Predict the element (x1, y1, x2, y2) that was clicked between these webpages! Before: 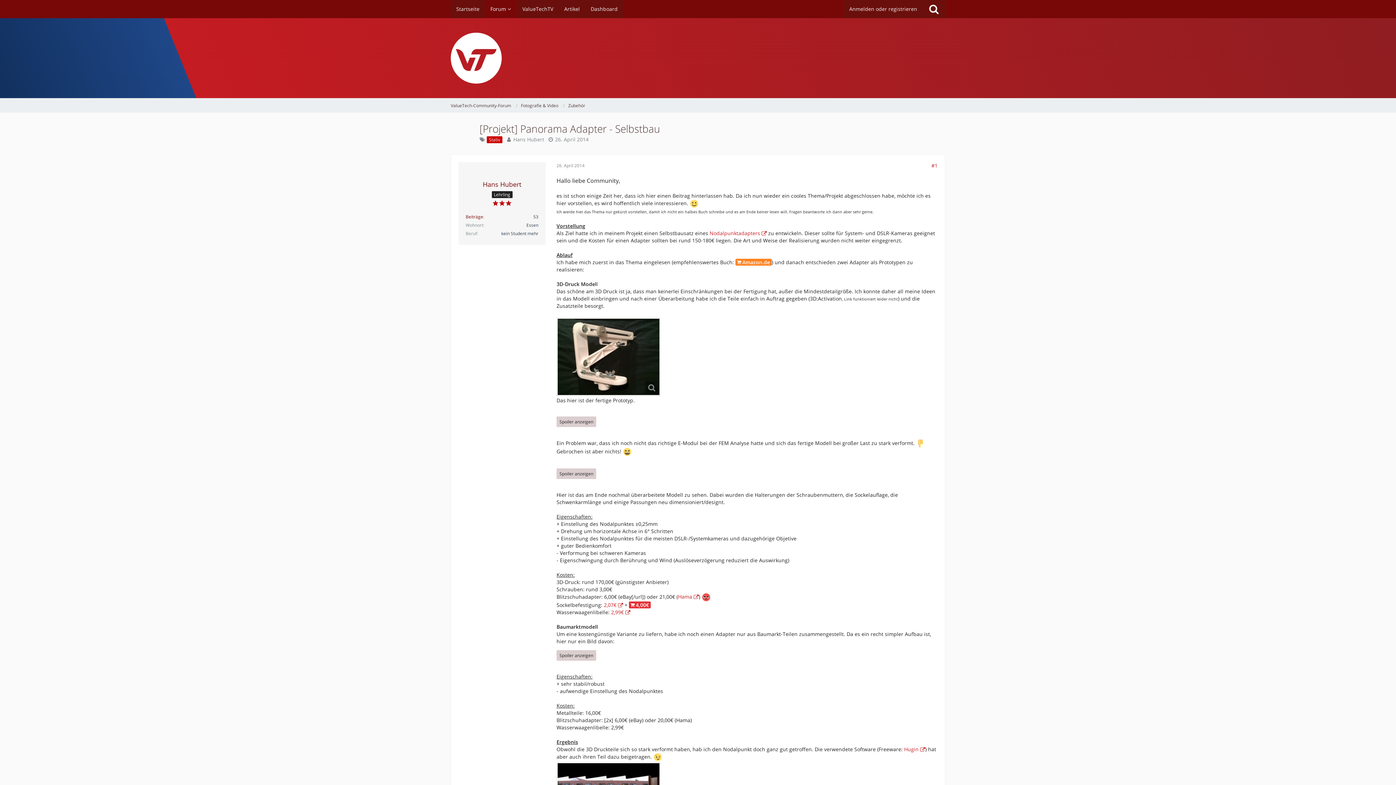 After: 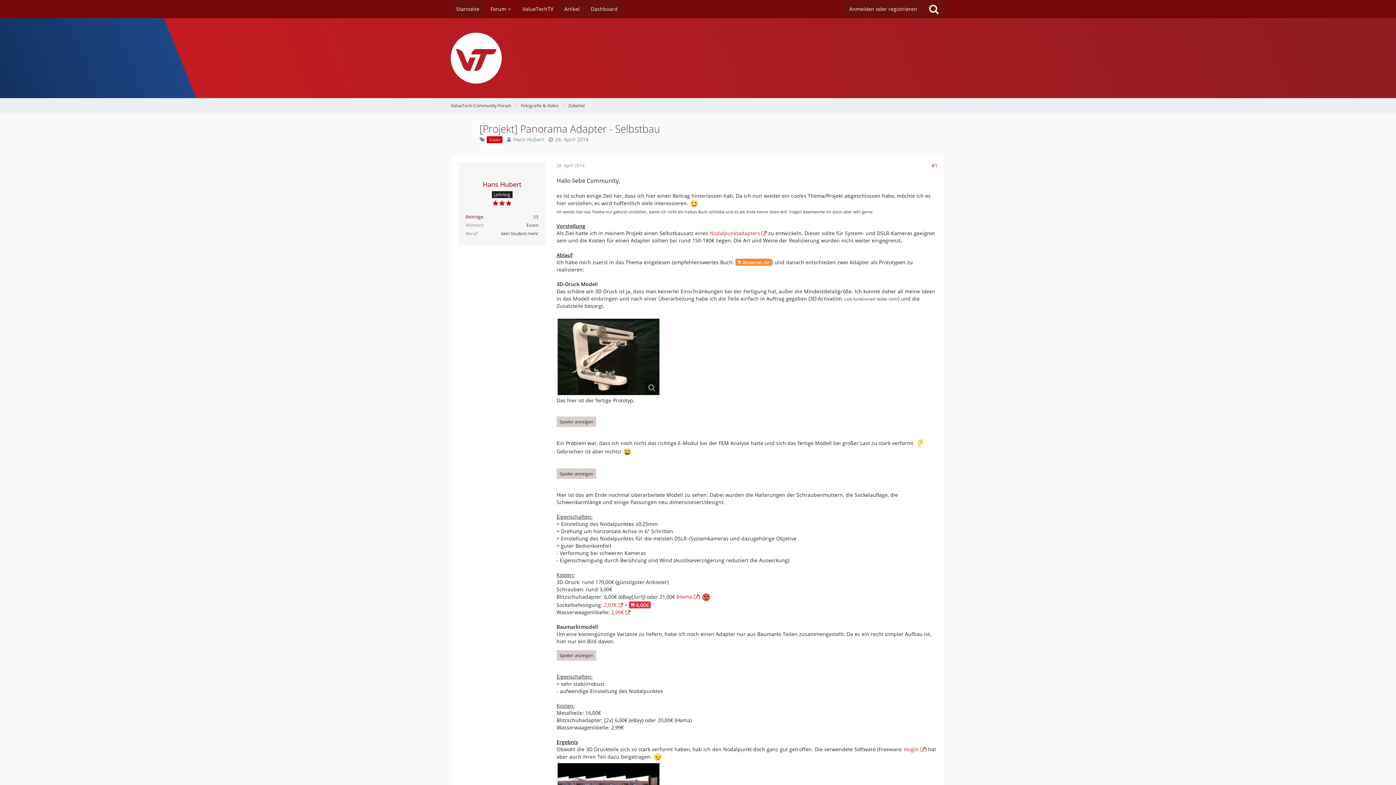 Action: bbox: (517, 0, 558, 18) label: ValueTechTV